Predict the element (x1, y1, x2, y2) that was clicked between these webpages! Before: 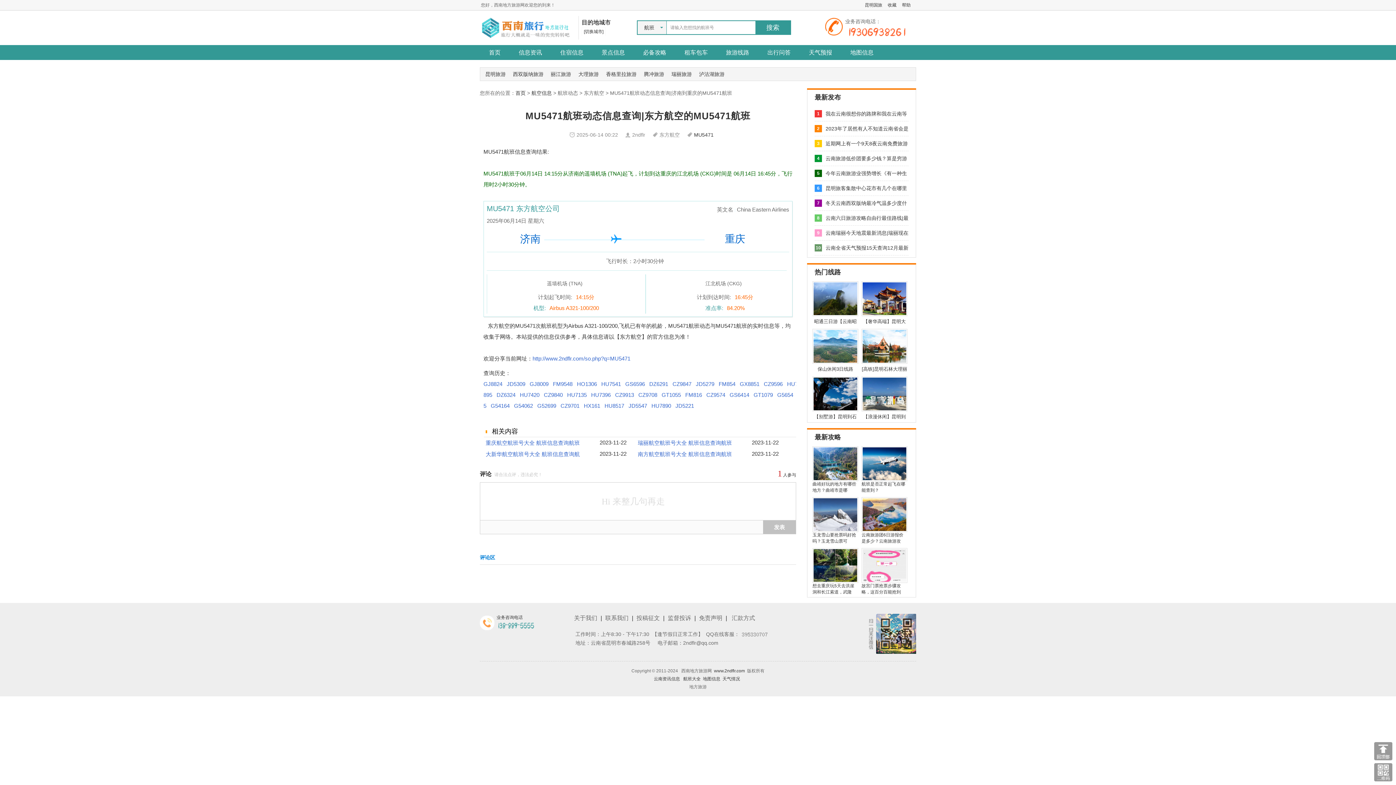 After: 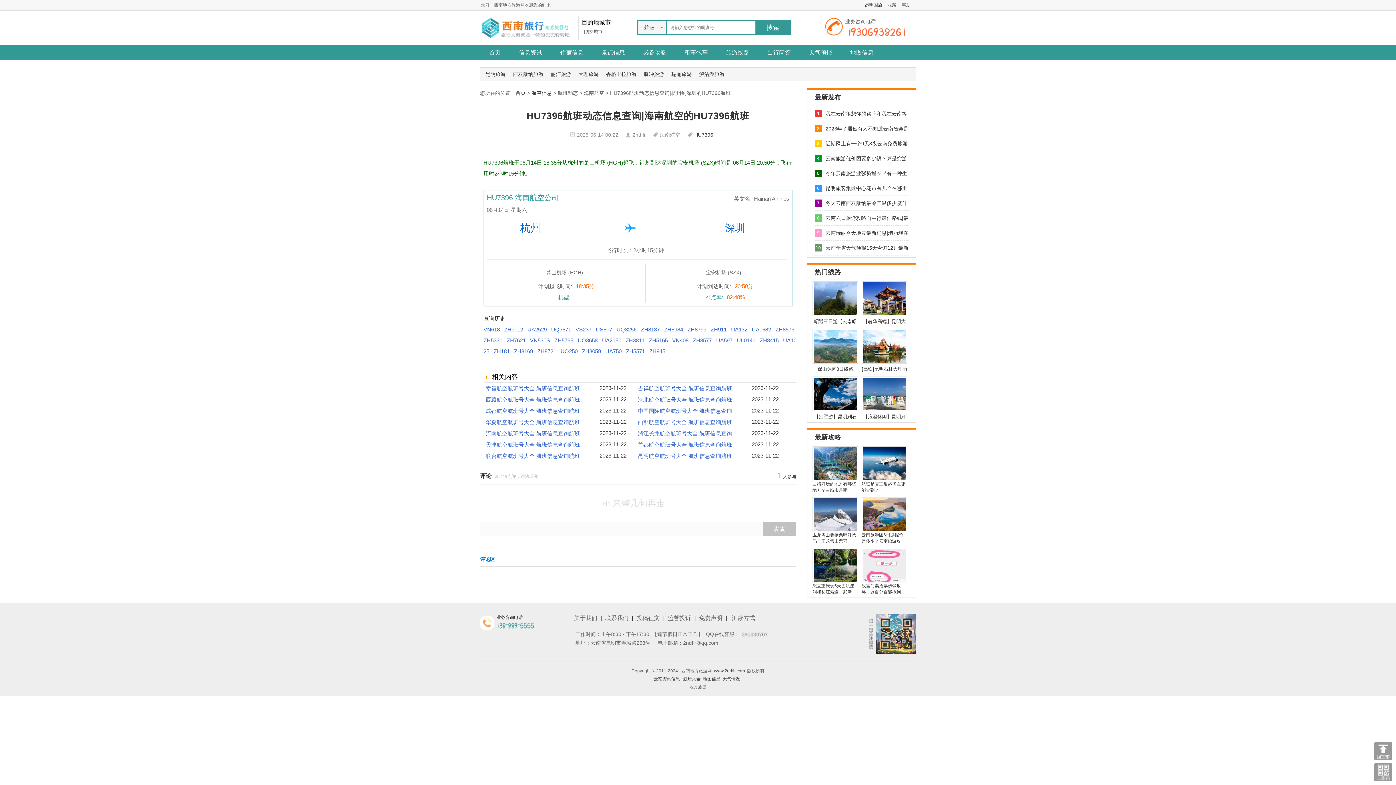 Action: bbox: (591, 392, 610, 398) label: HU7396